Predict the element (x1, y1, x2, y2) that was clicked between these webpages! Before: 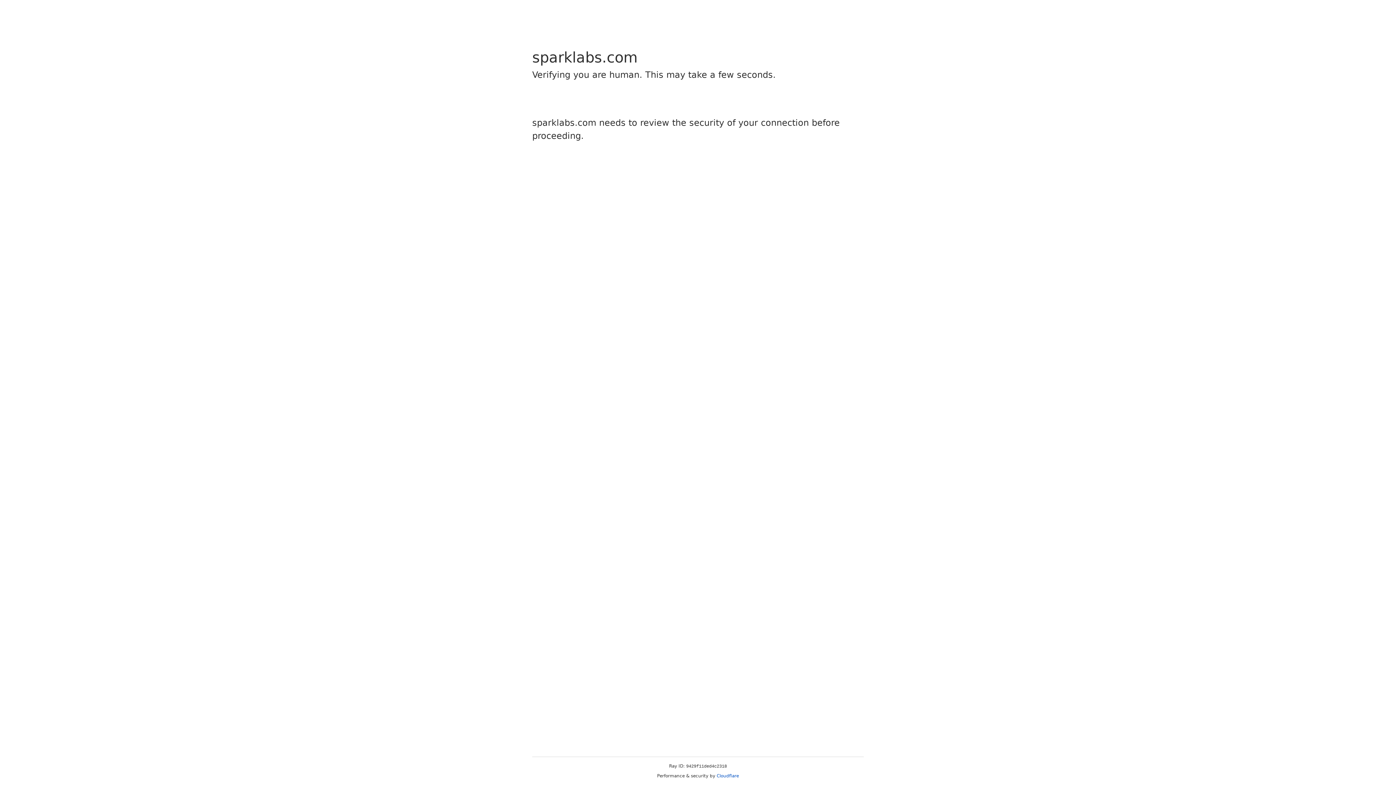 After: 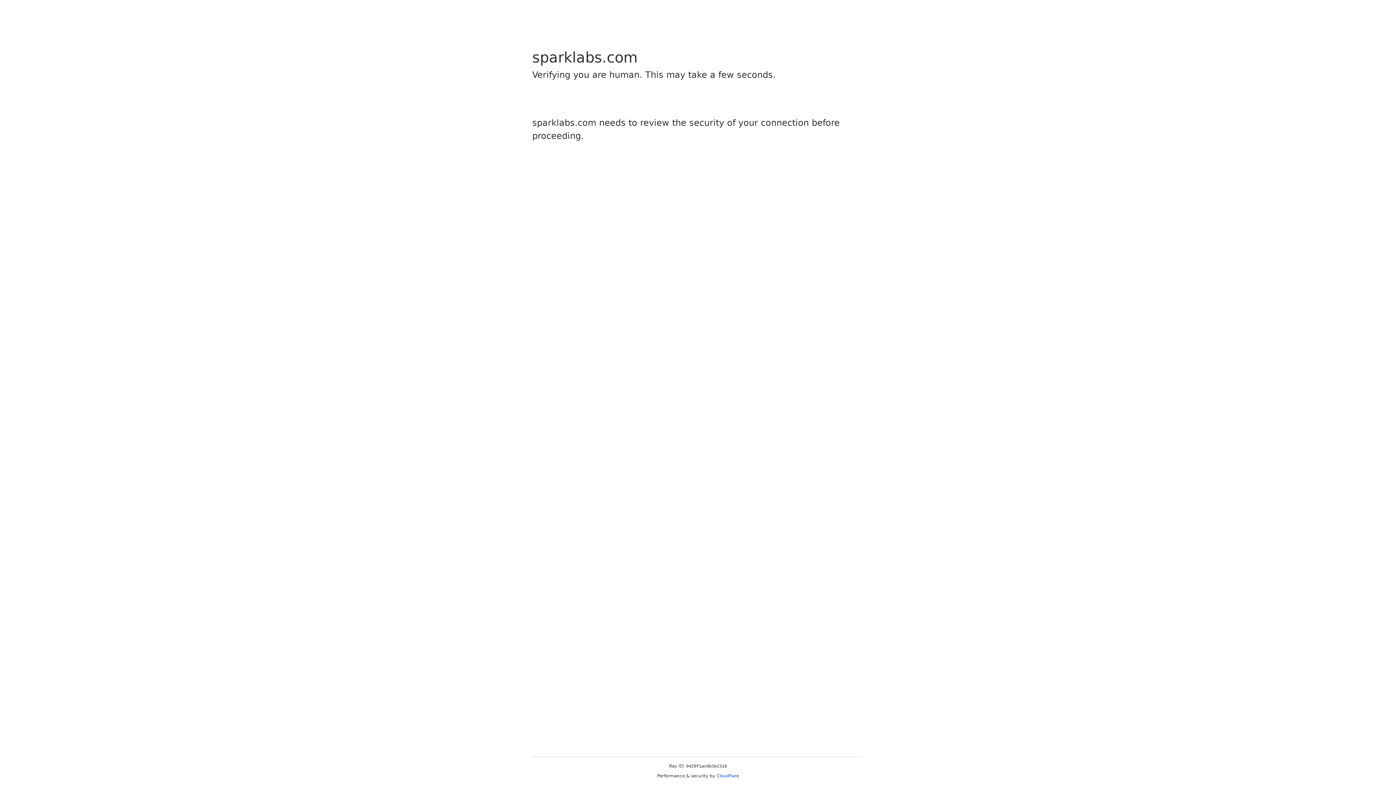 Action: label: Cloudflare bbox: (716, 773, 739, 778)